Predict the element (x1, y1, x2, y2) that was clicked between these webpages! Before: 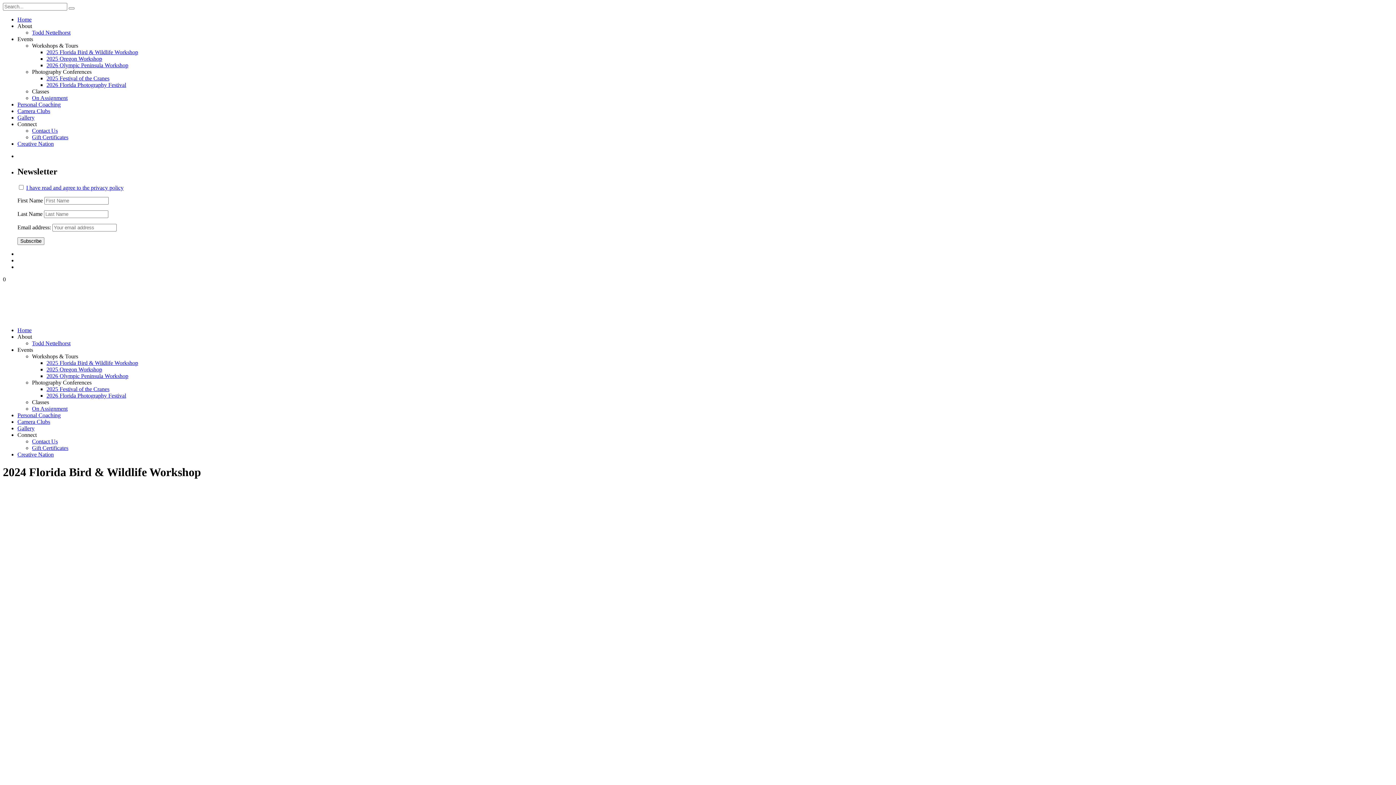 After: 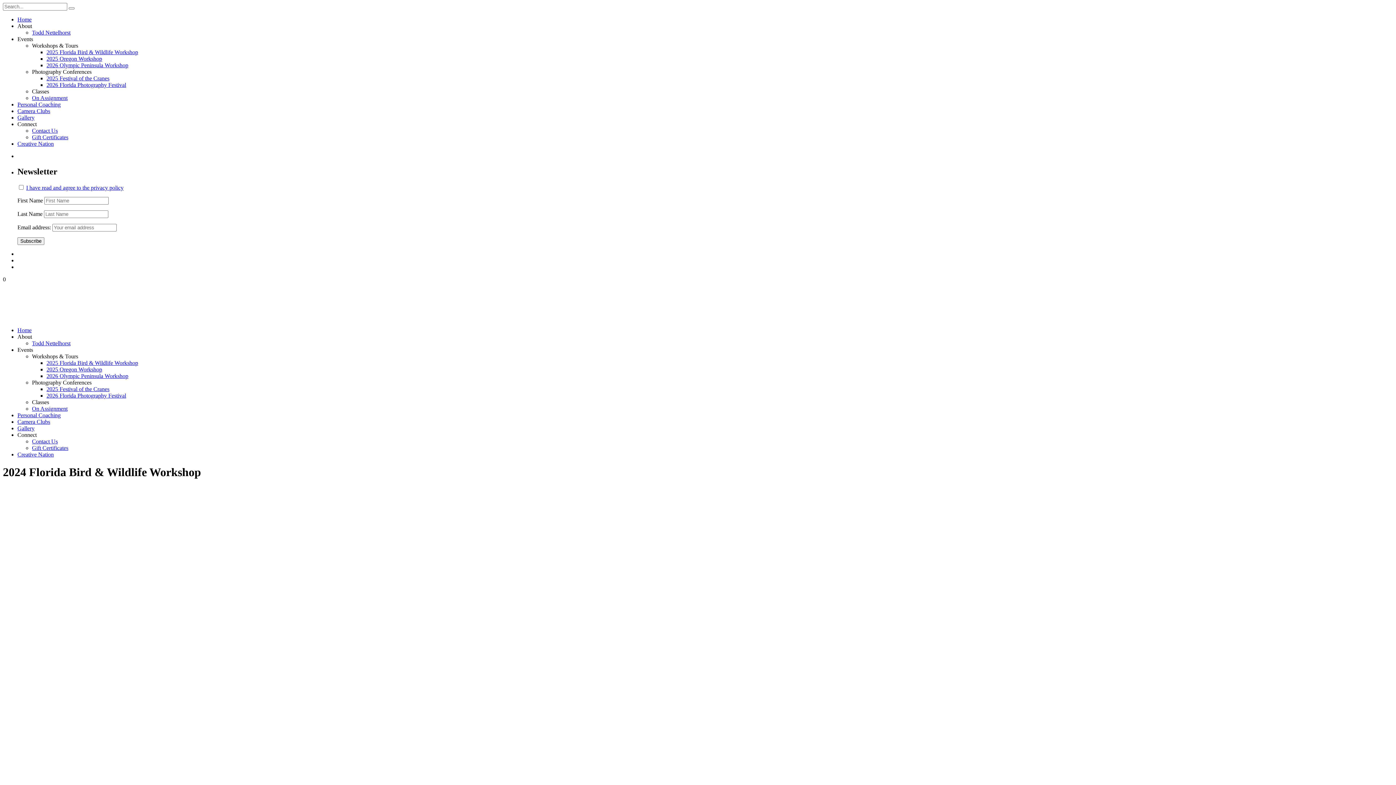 Action: bbox: (17, 36, 33, 42) label: Events